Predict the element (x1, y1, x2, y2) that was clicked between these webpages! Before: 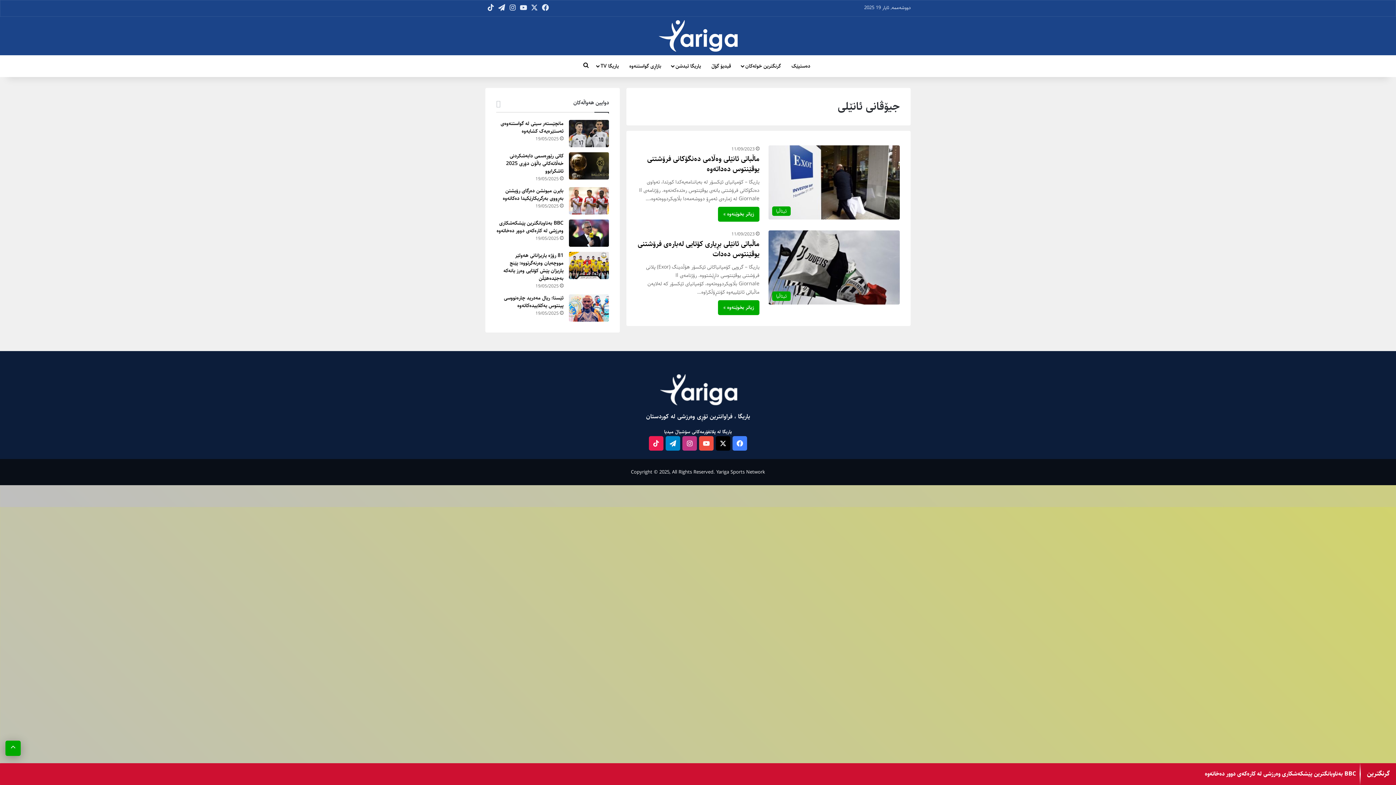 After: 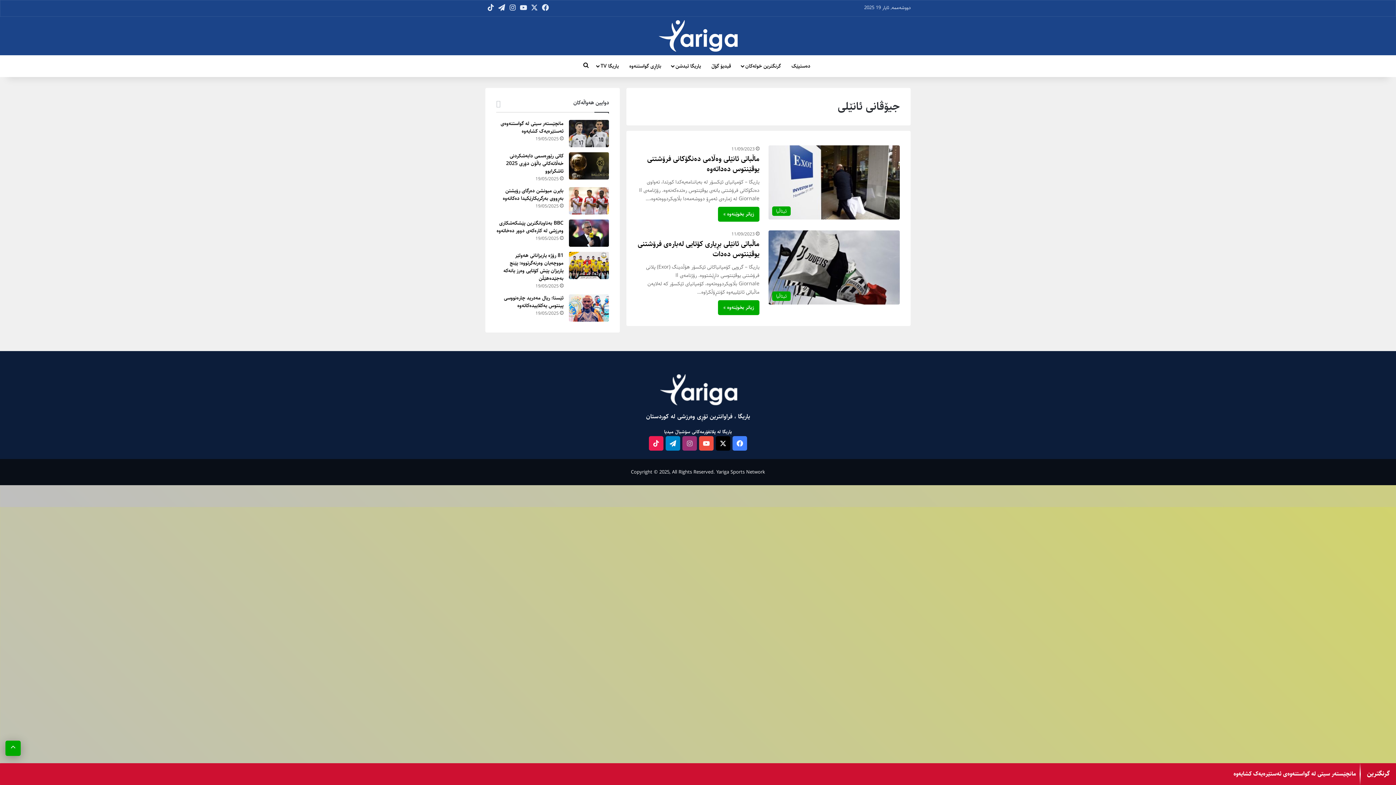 Action: bbox: (682, 436, 697, 450) label: Instagram